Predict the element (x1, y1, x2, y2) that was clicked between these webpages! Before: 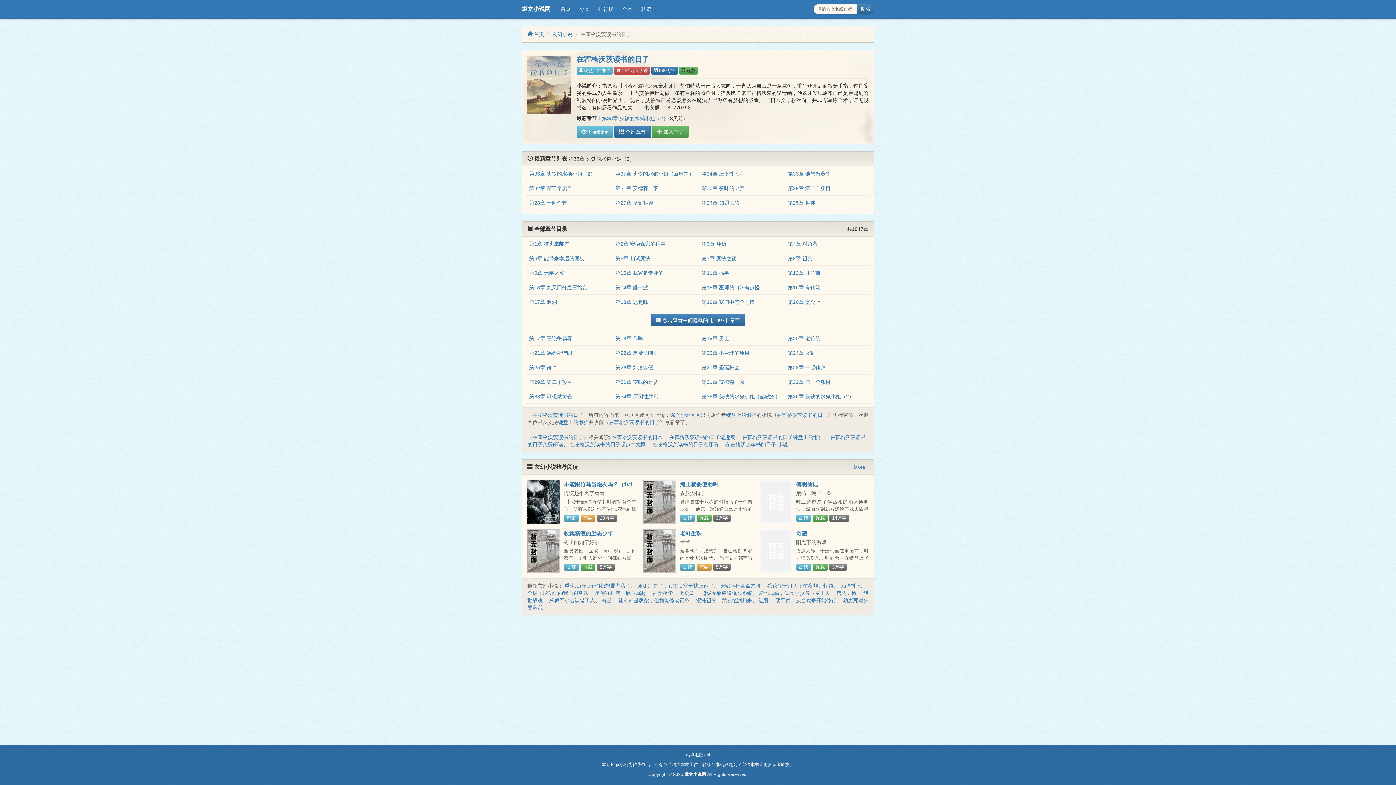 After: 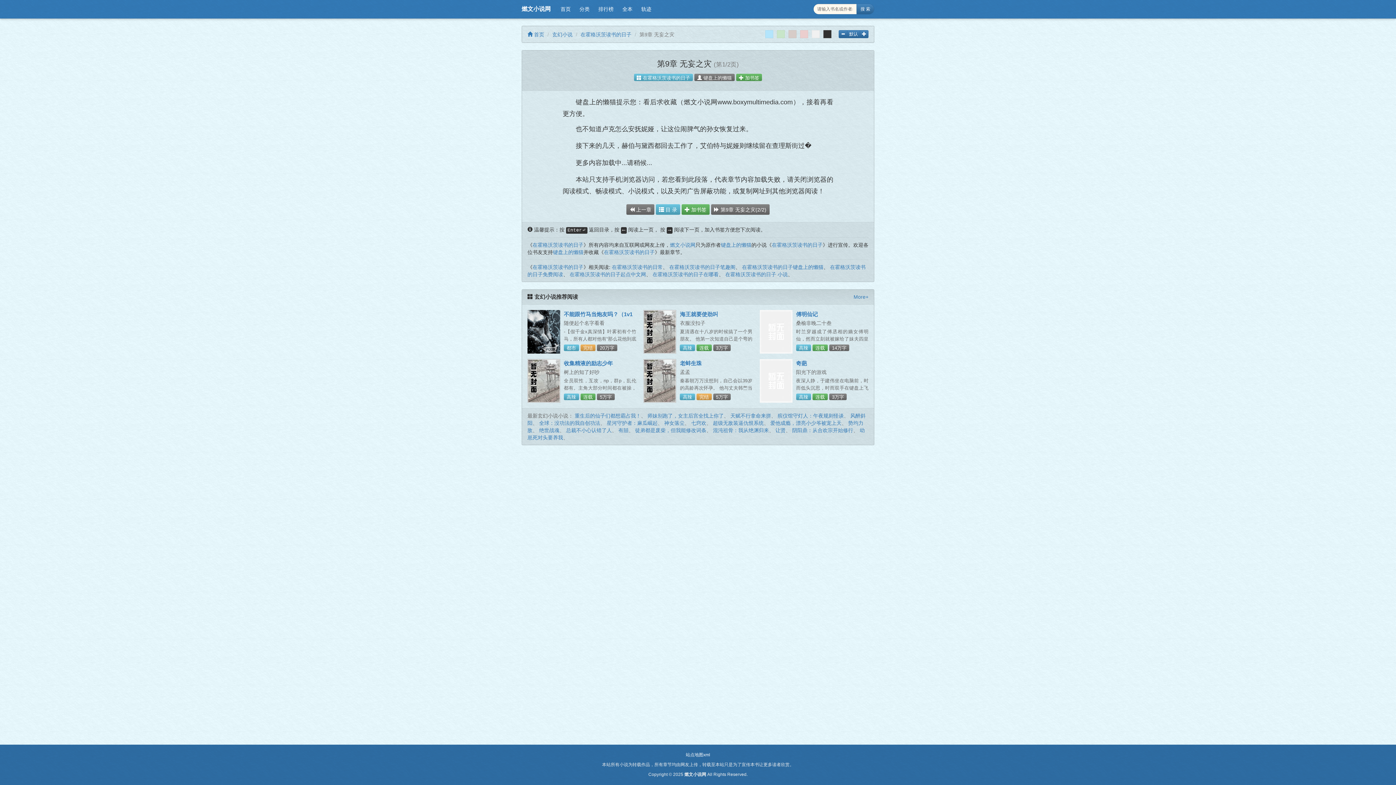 Action: label: 第9章 无妄之灾 bbox: (529, 270, 564, 276)